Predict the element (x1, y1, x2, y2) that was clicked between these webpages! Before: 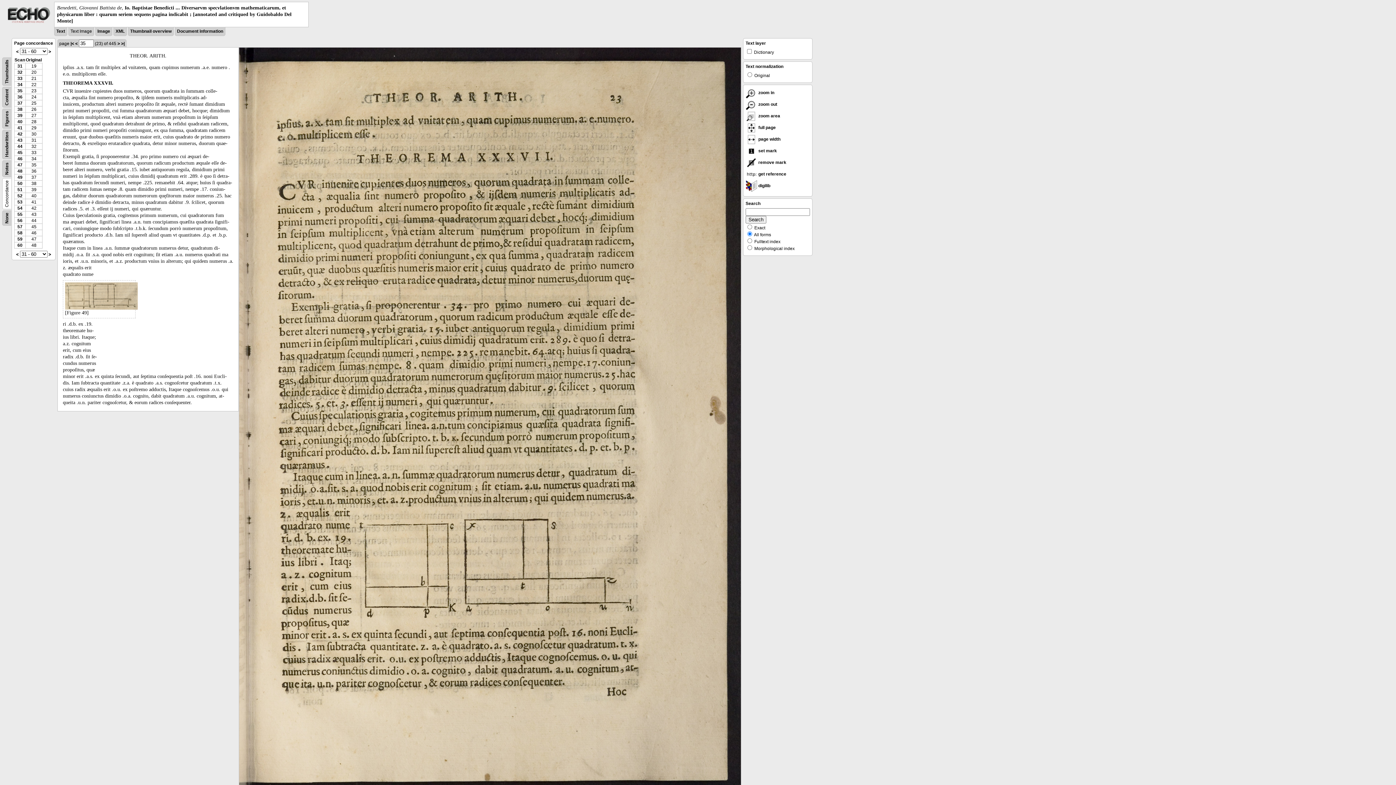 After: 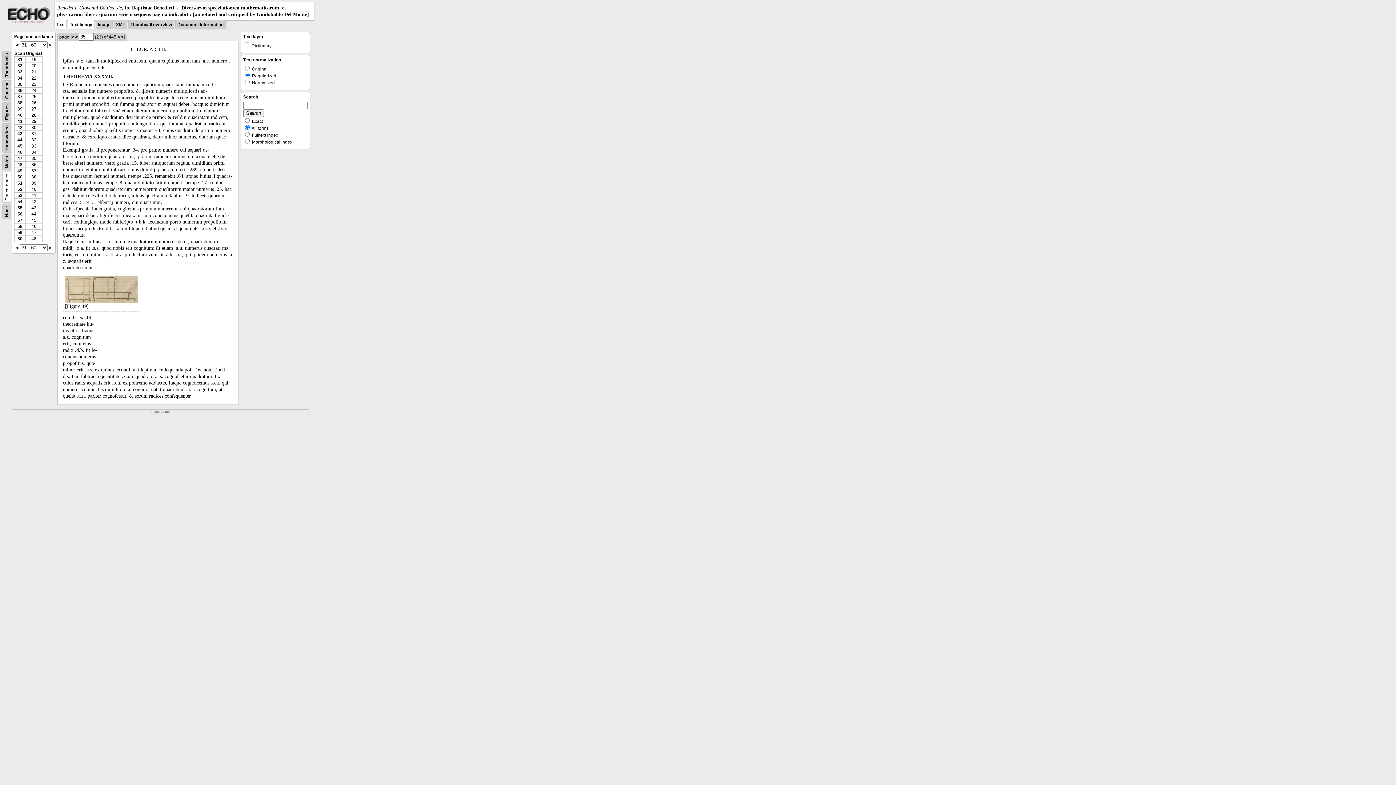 Action: label: Text bbox: (56, 28, 65, 33)